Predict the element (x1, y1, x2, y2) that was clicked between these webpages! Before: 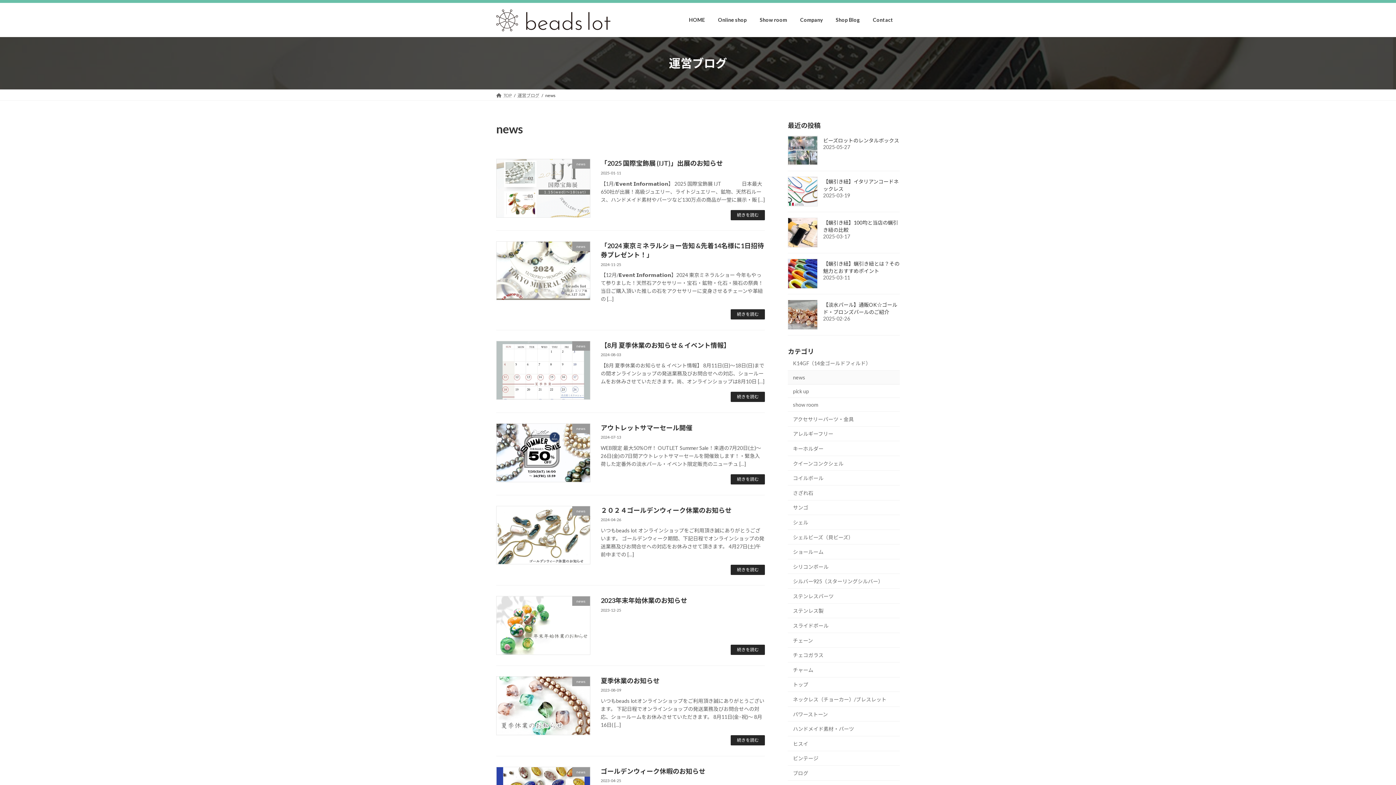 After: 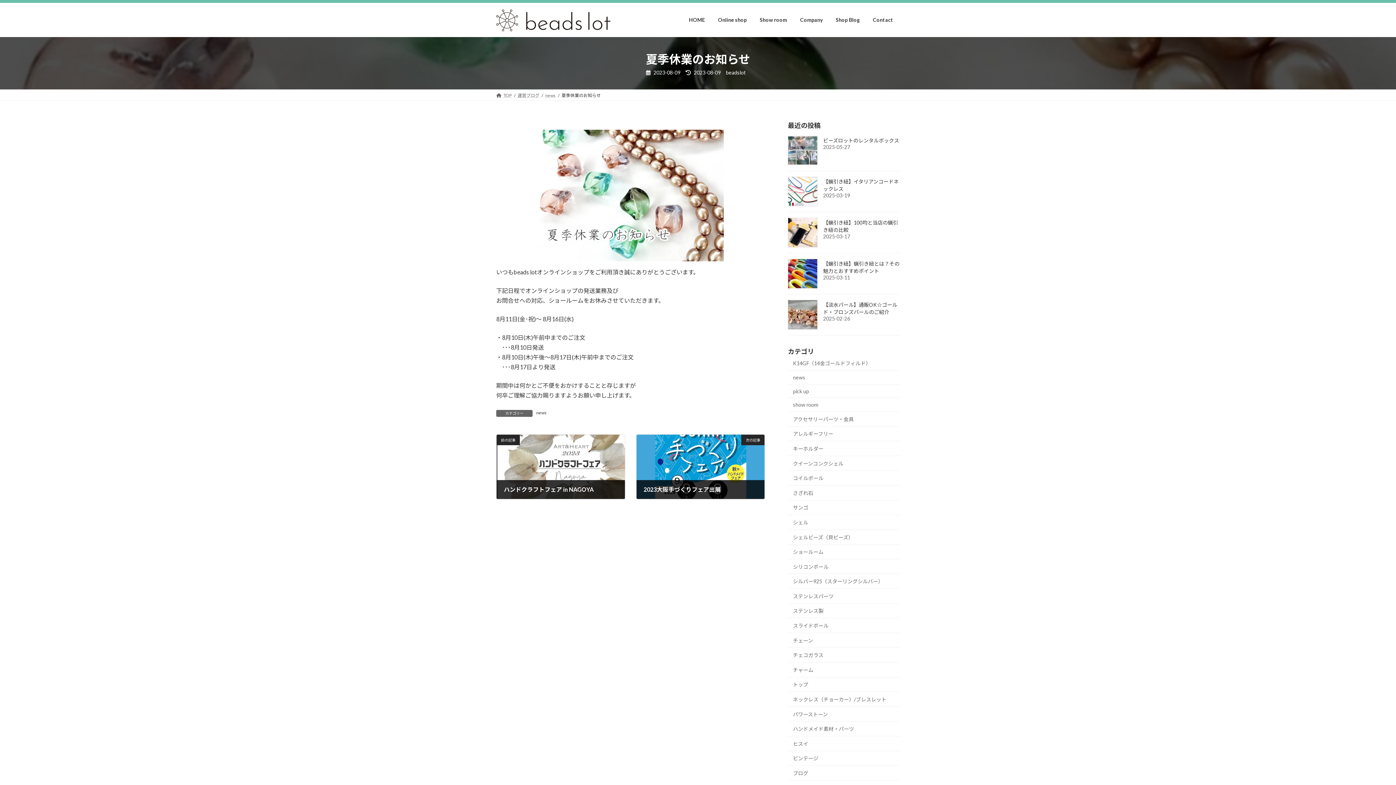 Action: bbox: (600, 677, 659, 685) label: 夏季休業のお知らせ